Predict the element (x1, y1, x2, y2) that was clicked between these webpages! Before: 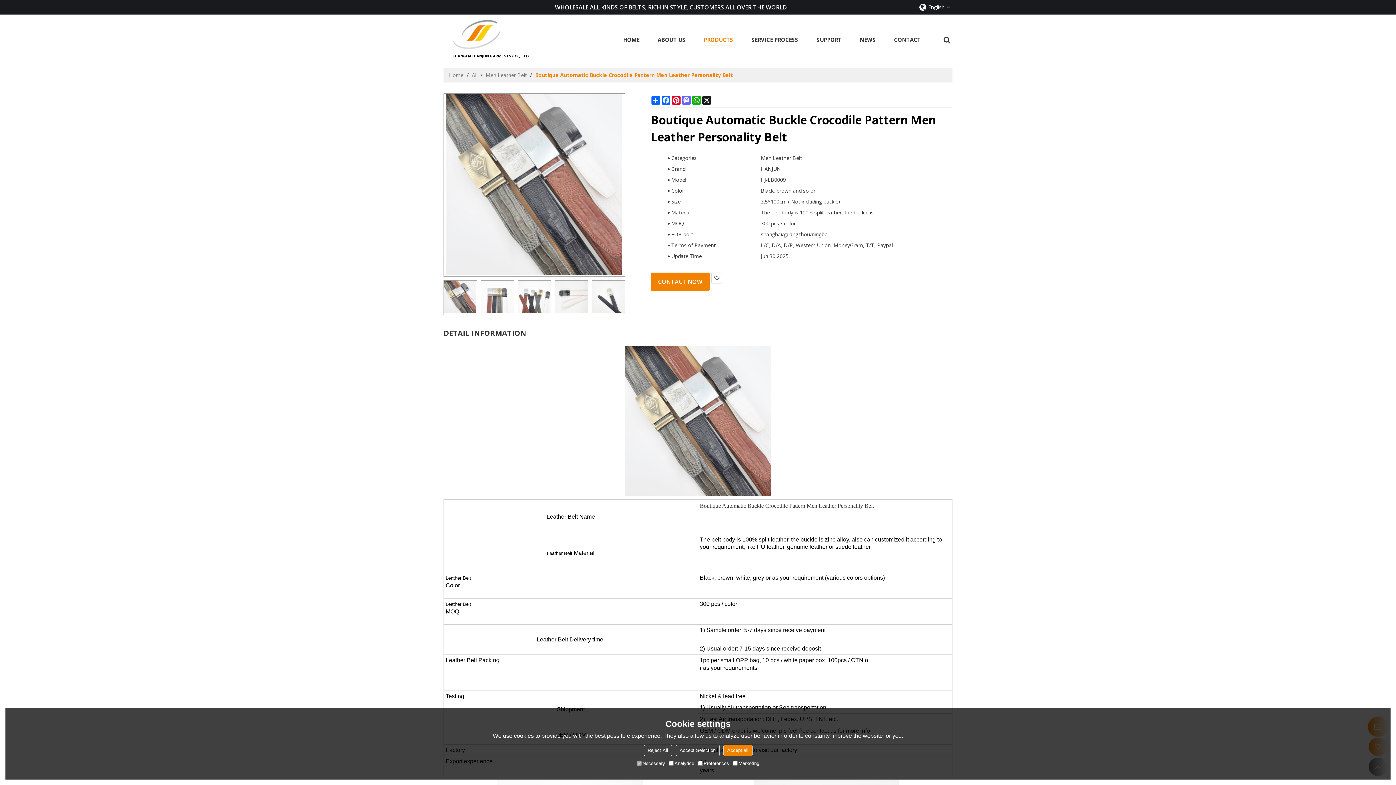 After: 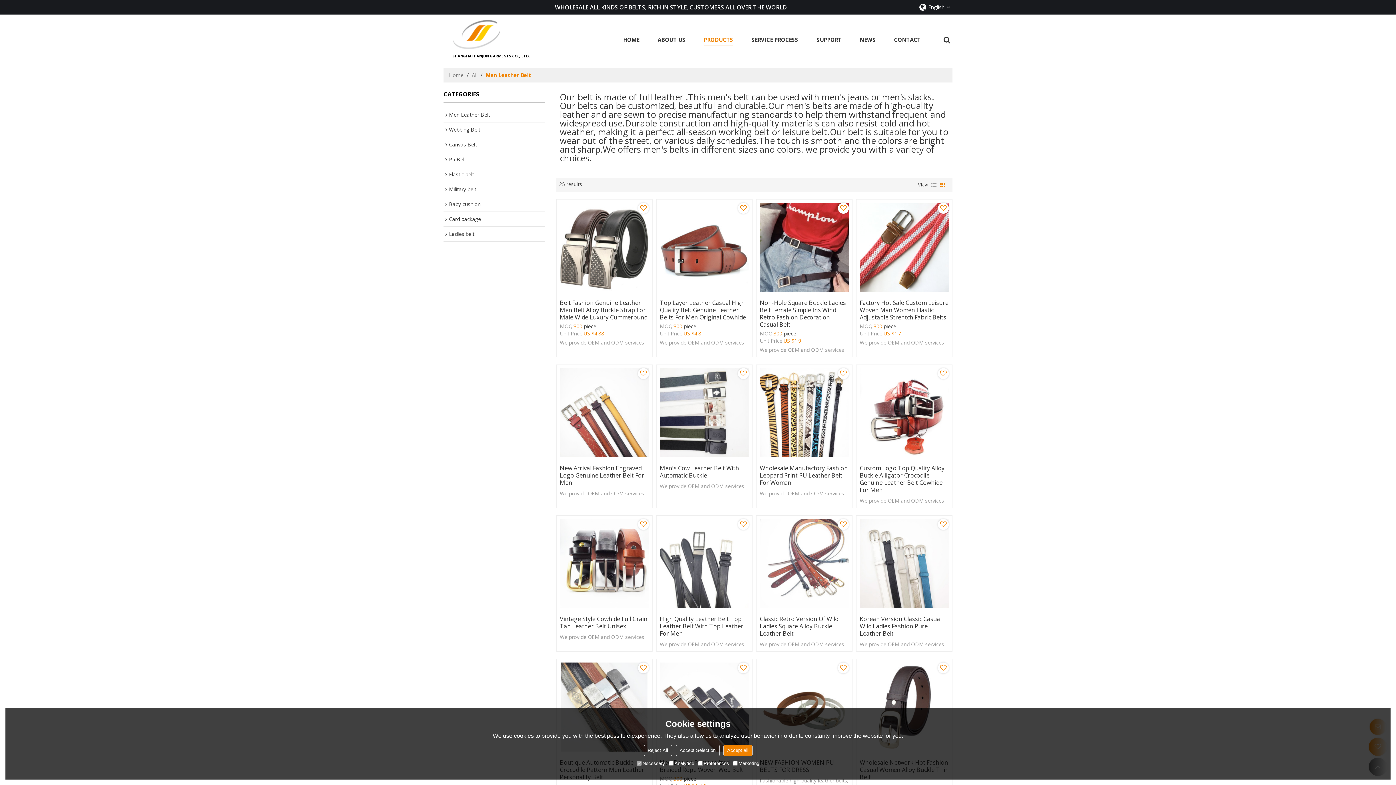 Action: label: Men Leather Belt bbox: (485, 71, 526, 78)